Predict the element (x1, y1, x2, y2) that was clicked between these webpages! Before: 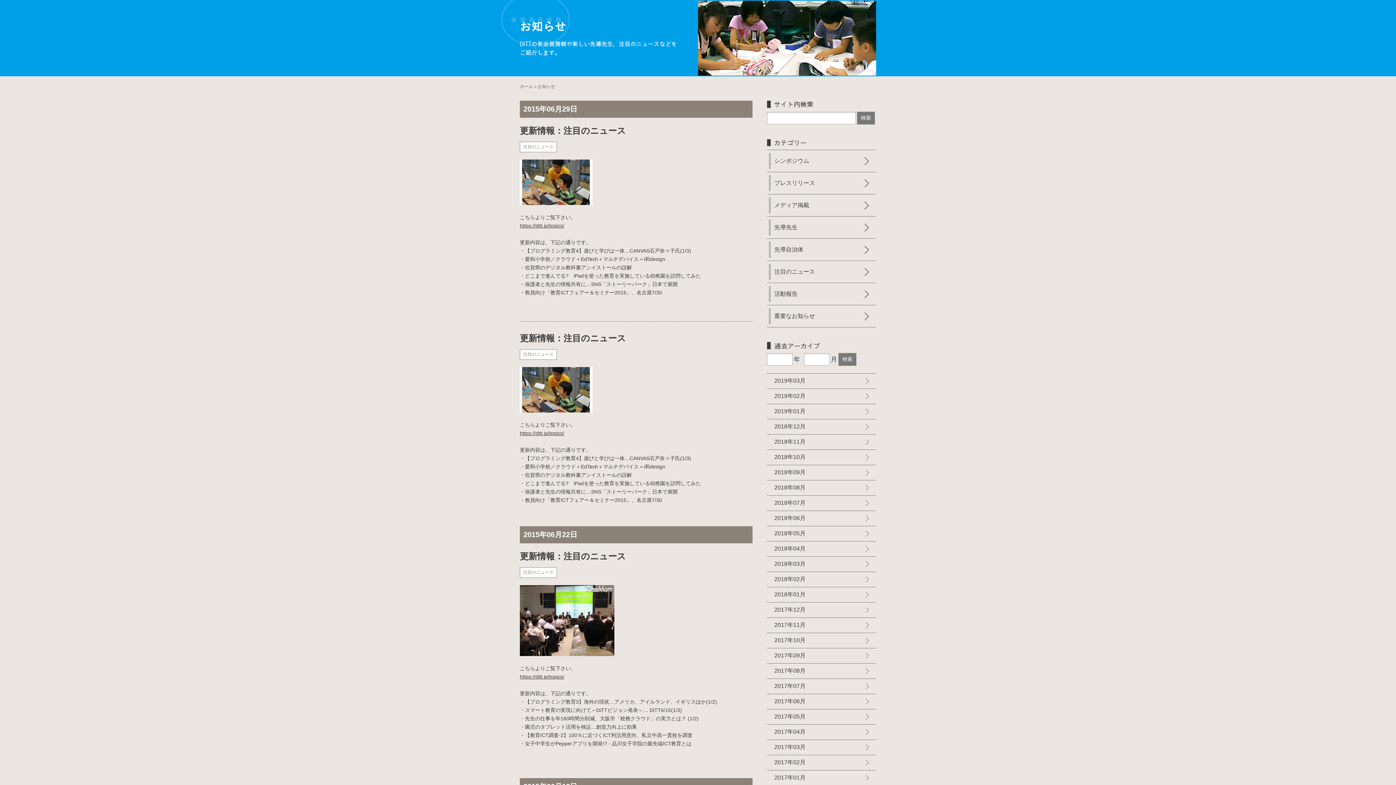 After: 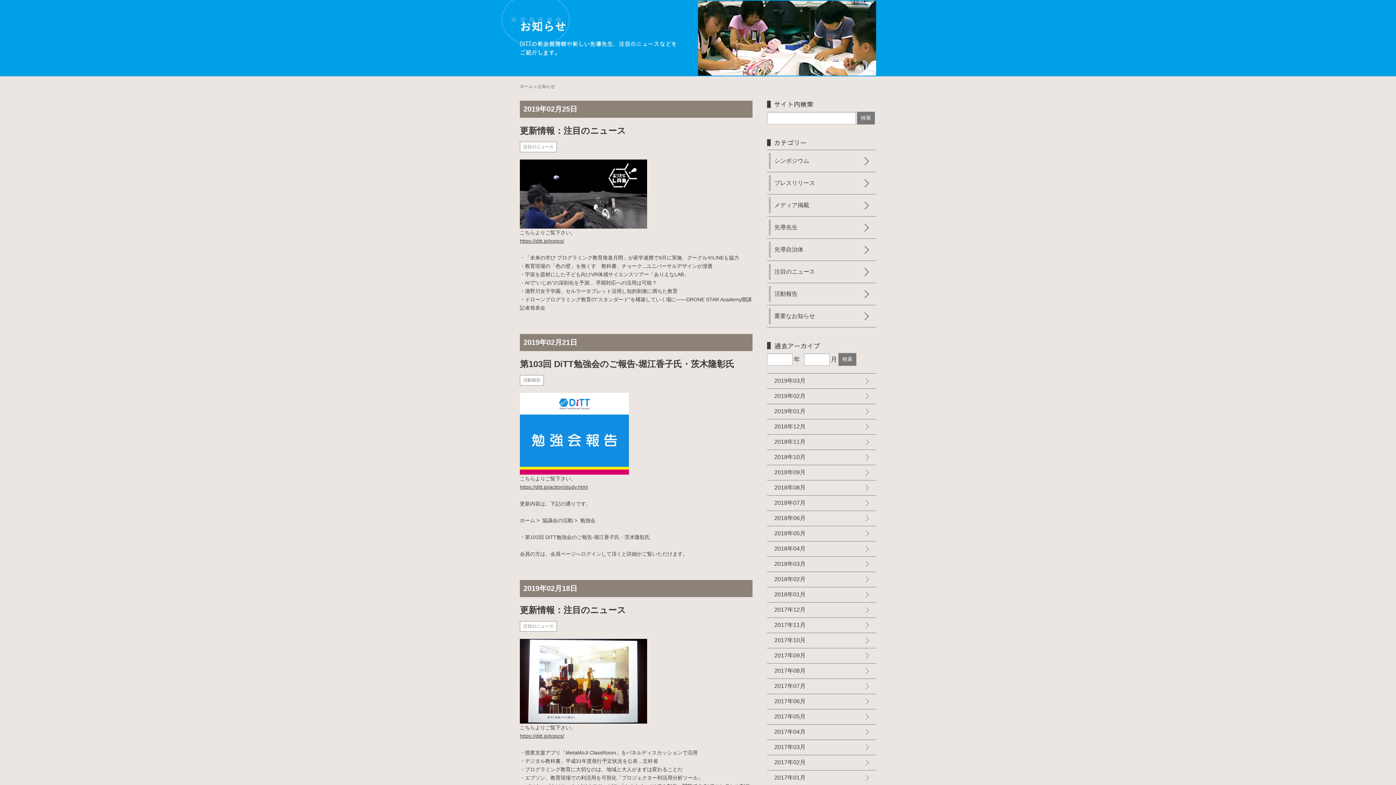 Action: label: 2019年02月 bbox: (767, 389, 876, 404)